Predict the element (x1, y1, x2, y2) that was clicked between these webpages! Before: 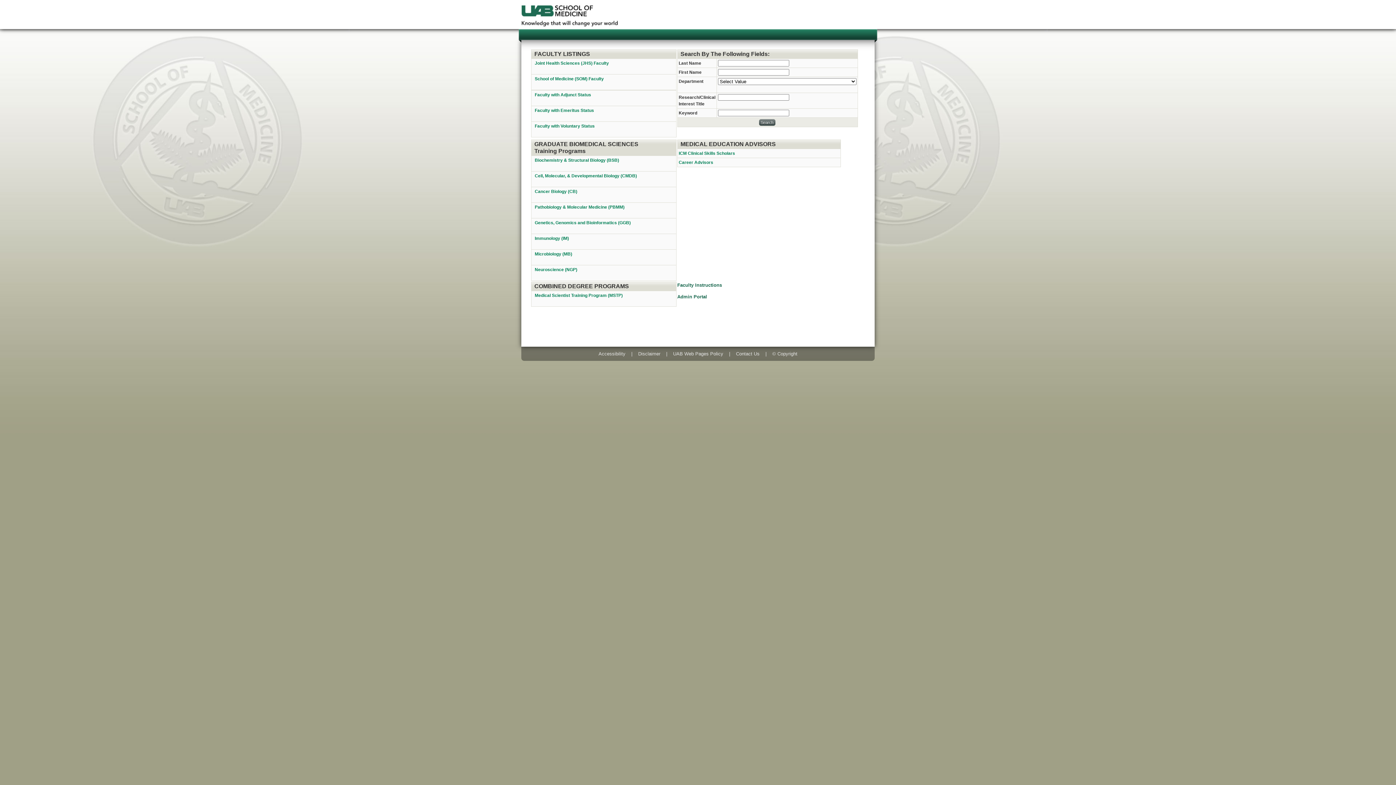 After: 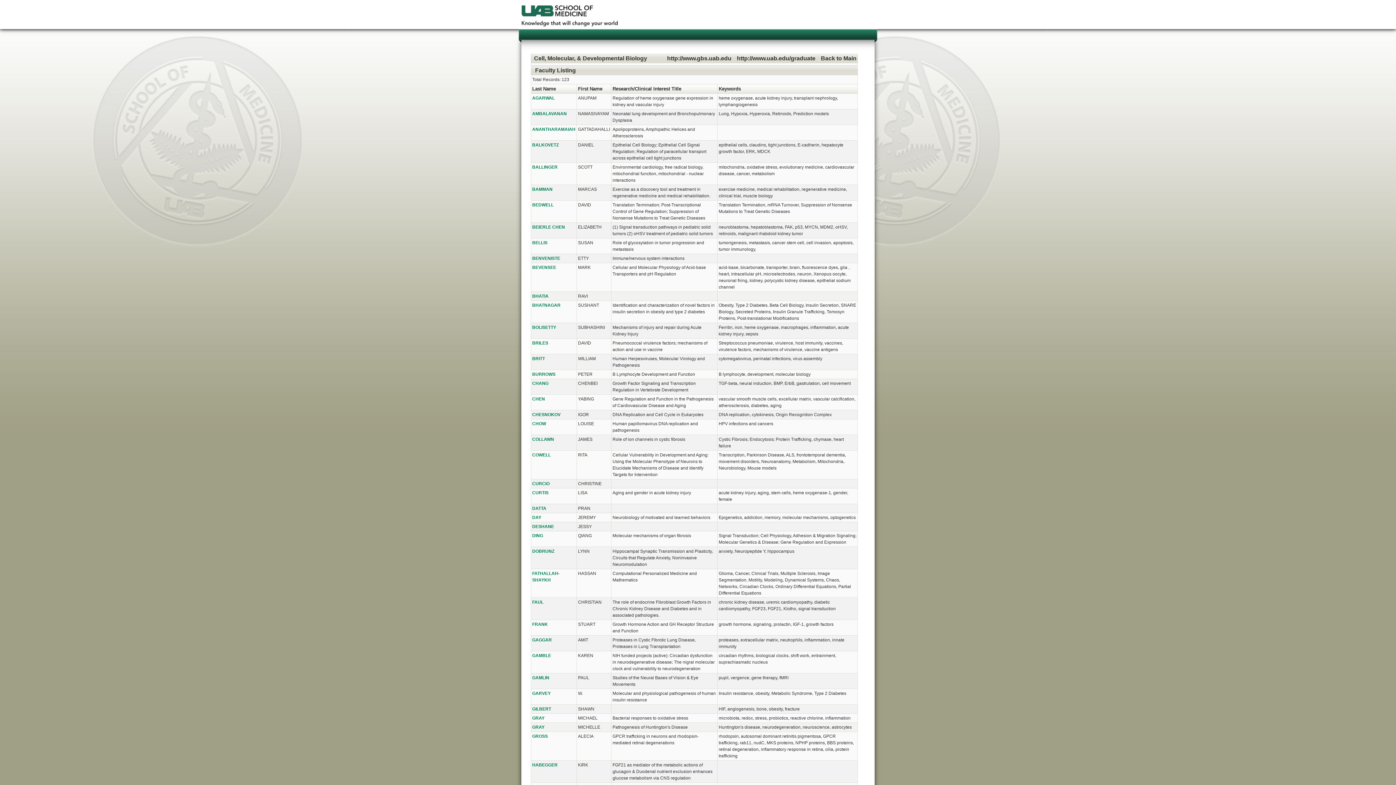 Action: label: Cell, Molecular, & Developmental Biology (CMDB)  bbox: (534, 173, 638, 178)